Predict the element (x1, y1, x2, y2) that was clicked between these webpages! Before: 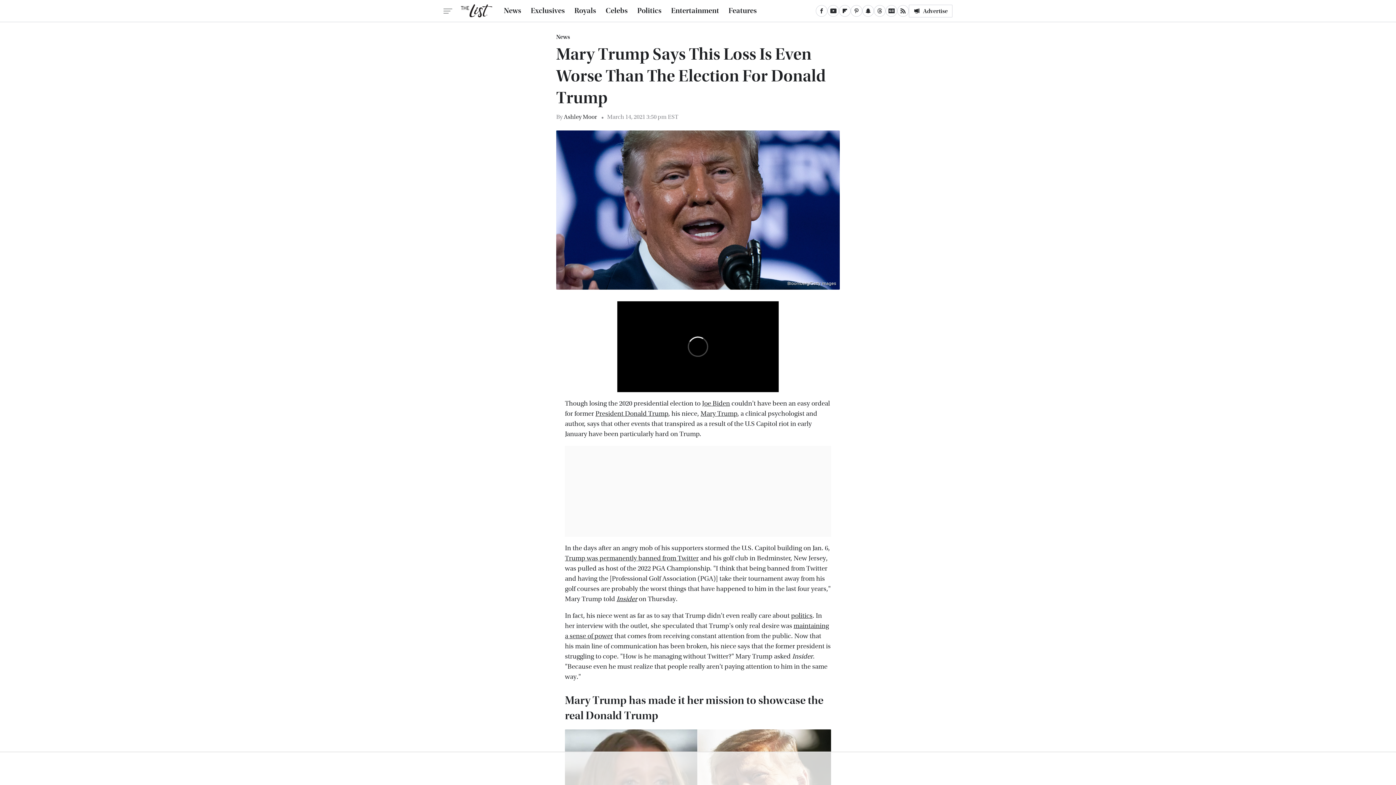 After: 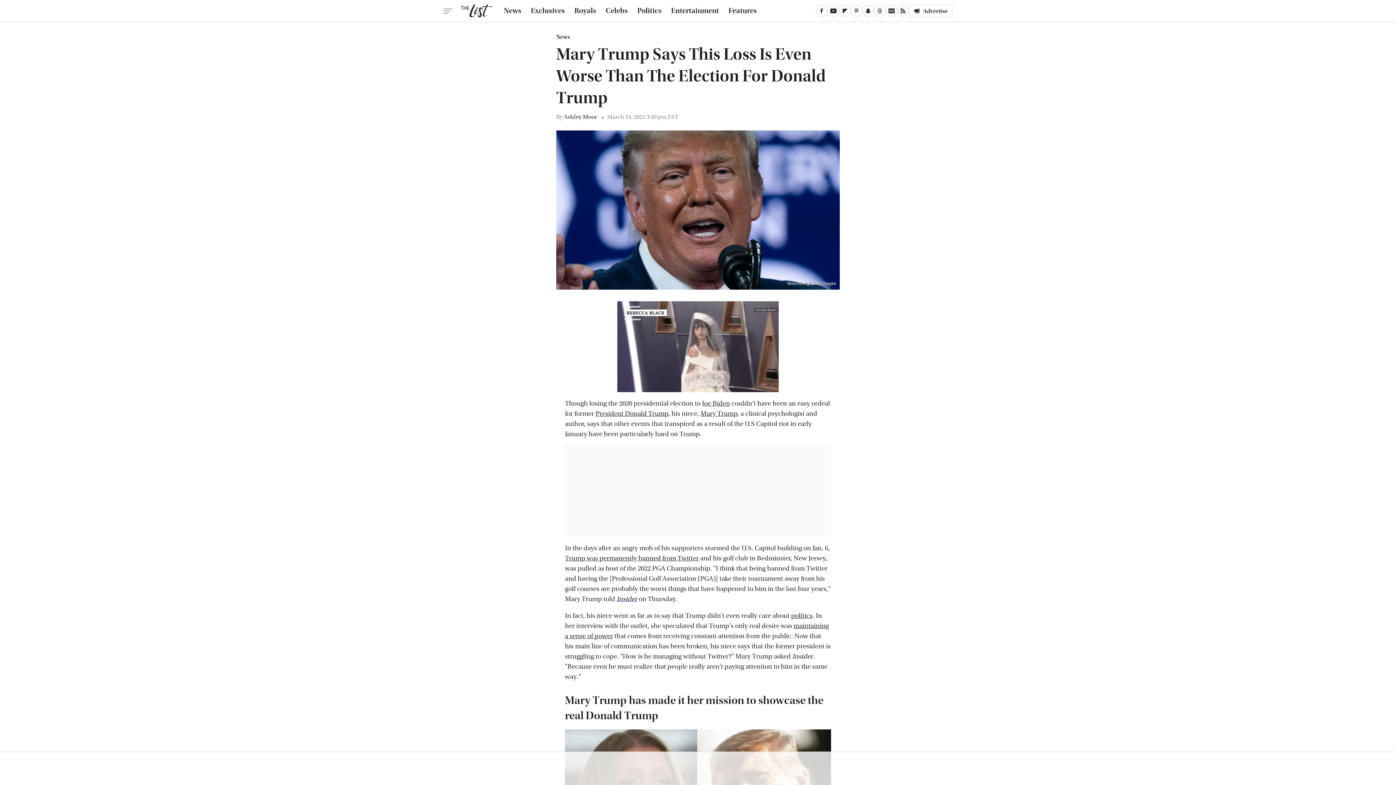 Action: label: Insider bbox: (616, 595, 637, 603)